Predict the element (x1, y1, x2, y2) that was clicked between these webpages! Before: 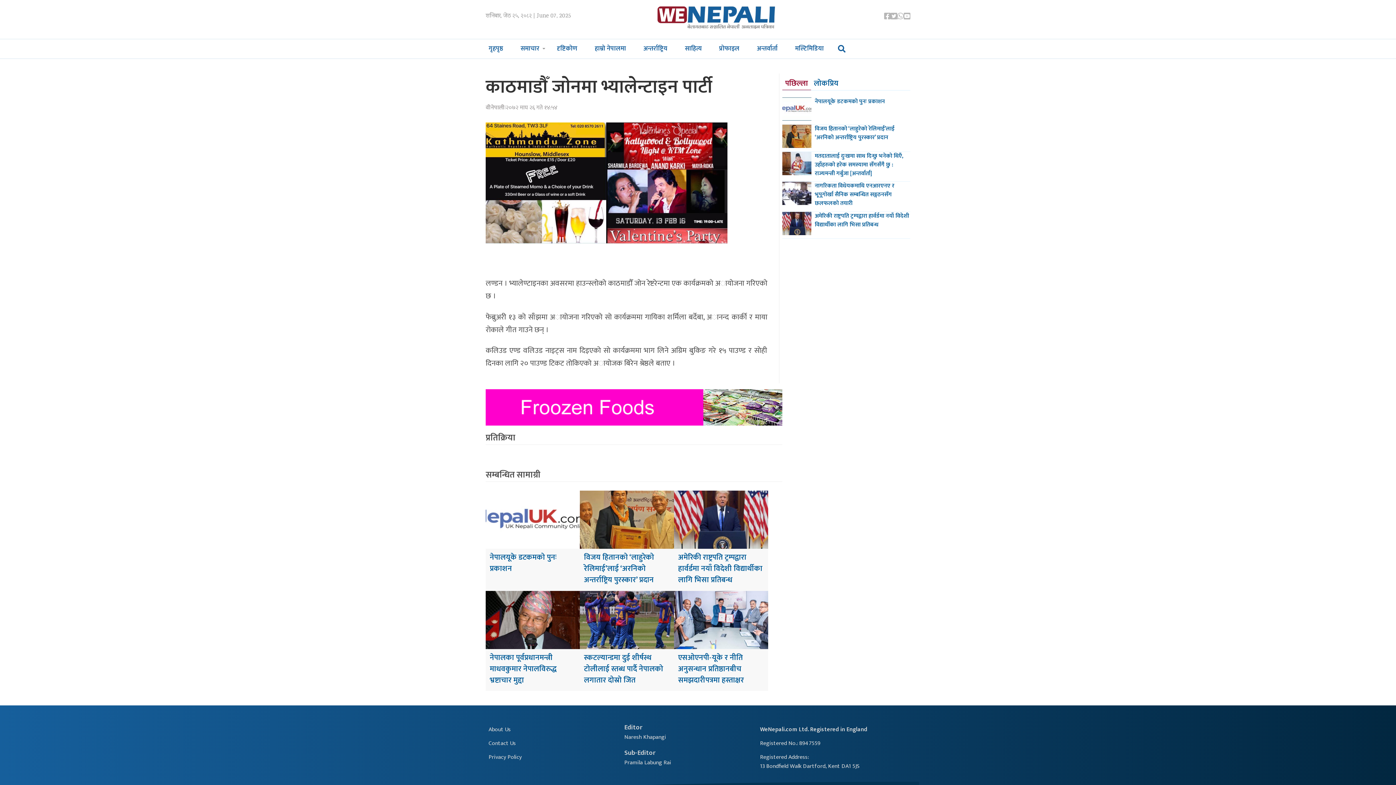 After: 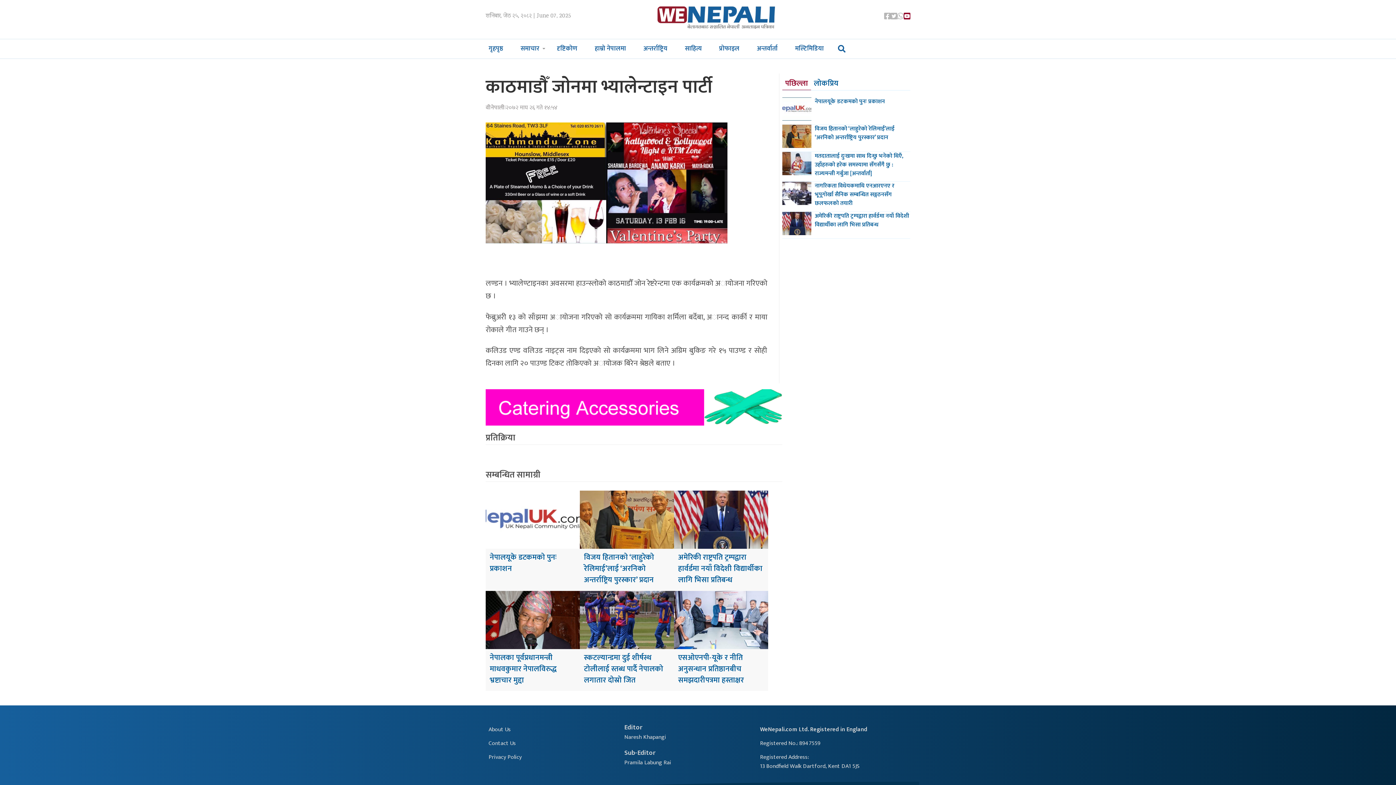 Action: bbox: (904, 10, 910, 23)